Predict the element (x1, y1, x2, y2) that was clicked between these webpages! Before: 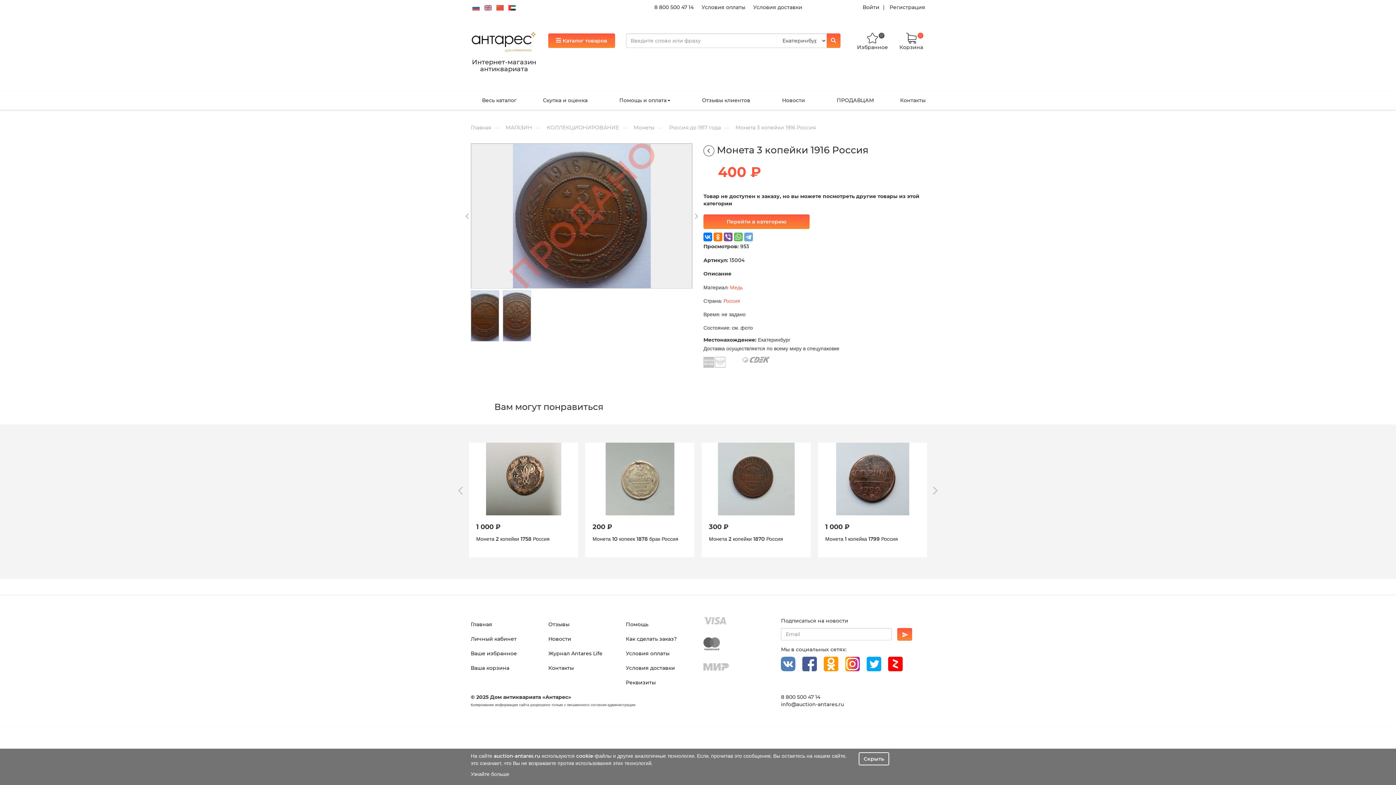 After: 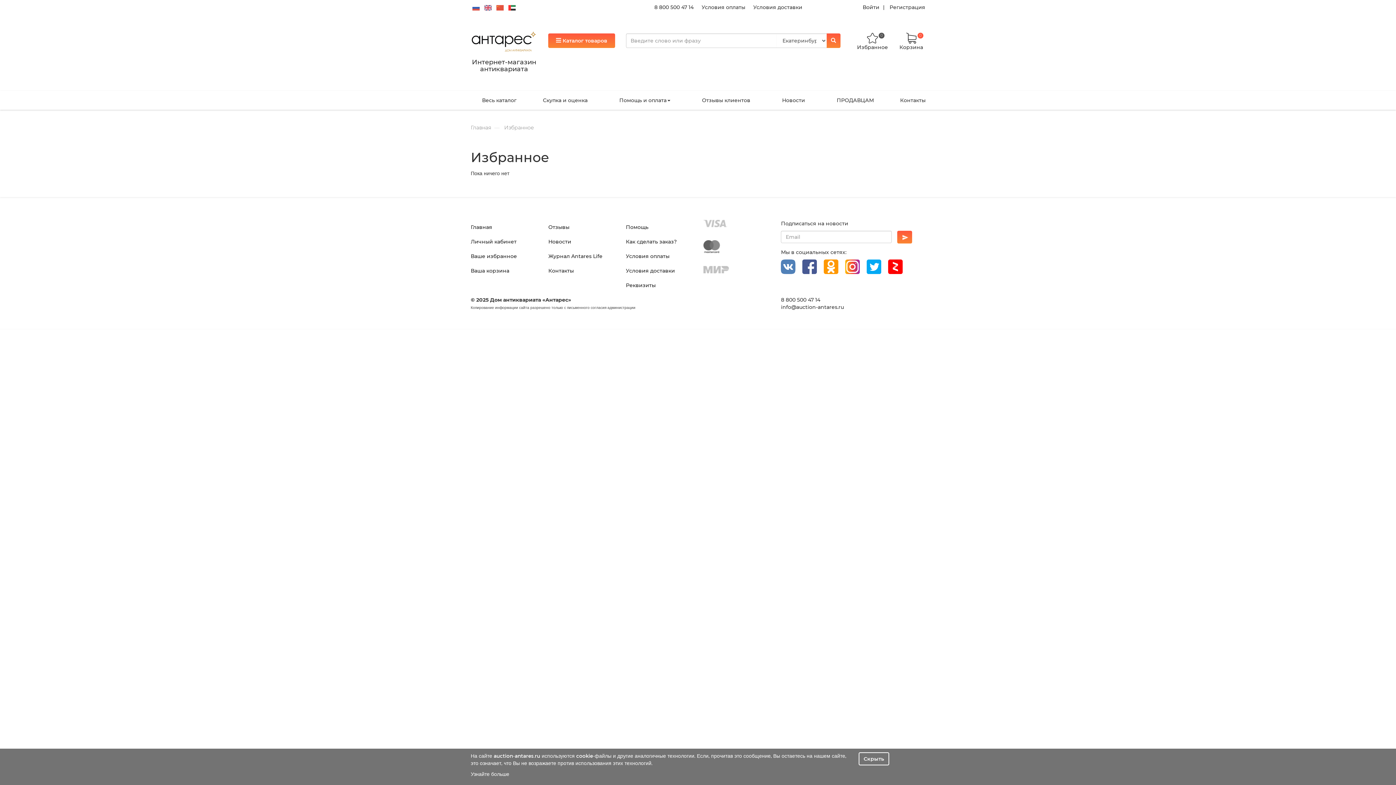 Action: label: 
Избранное
0 bbox: (857, 34, 888, 50)